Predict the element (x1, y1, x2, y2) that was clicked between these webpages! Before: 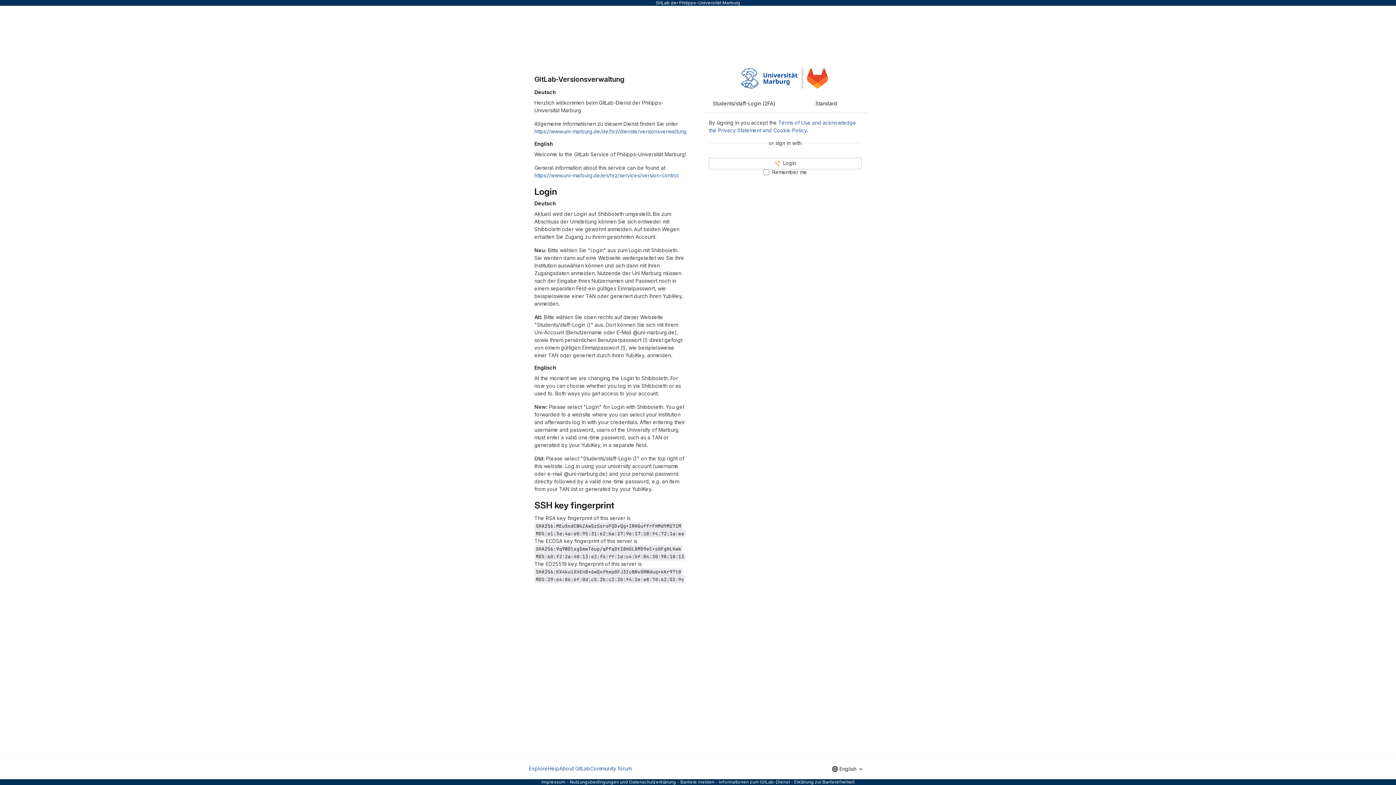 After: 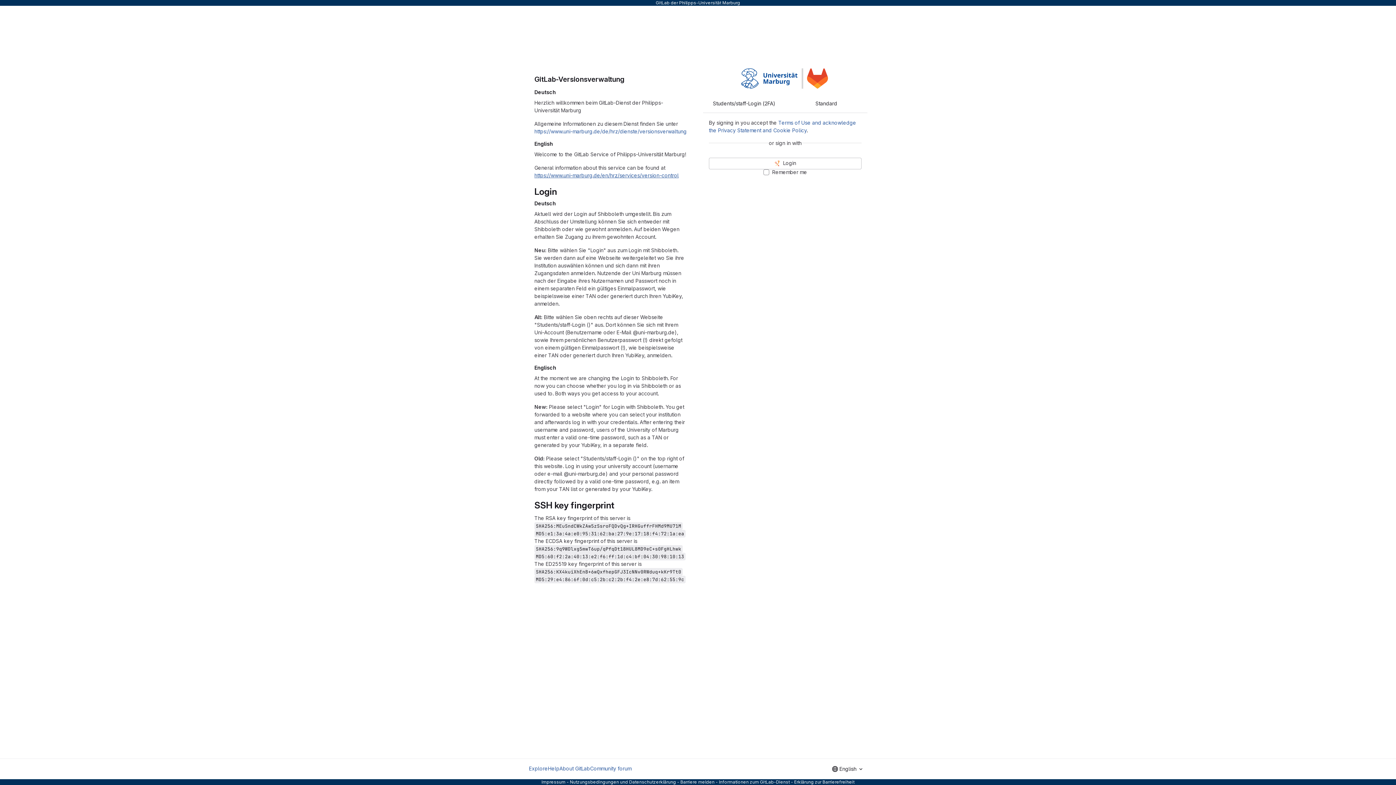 Action: label: https://www.uni-marburg.de/en/hrz/services/version-control bbox: (534, 172, 678, 178)